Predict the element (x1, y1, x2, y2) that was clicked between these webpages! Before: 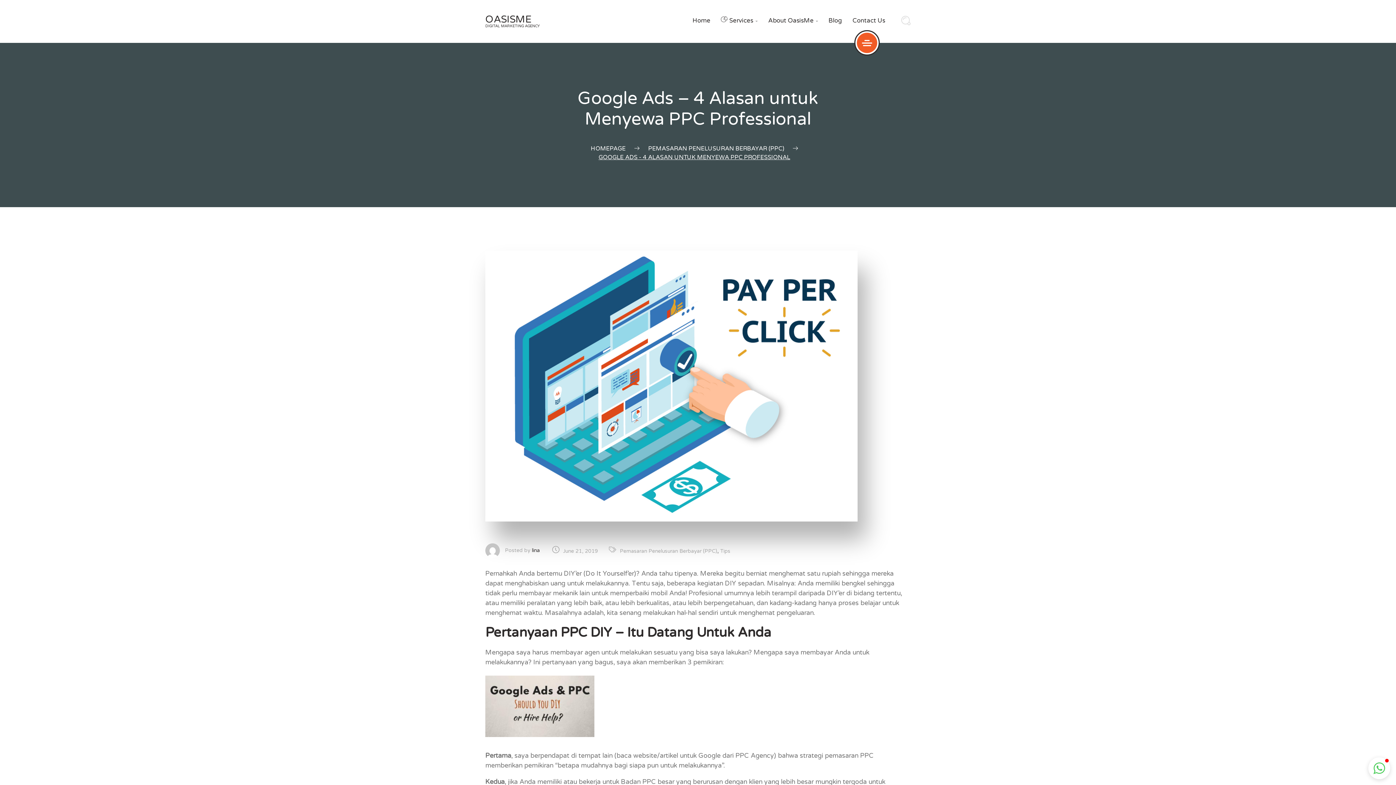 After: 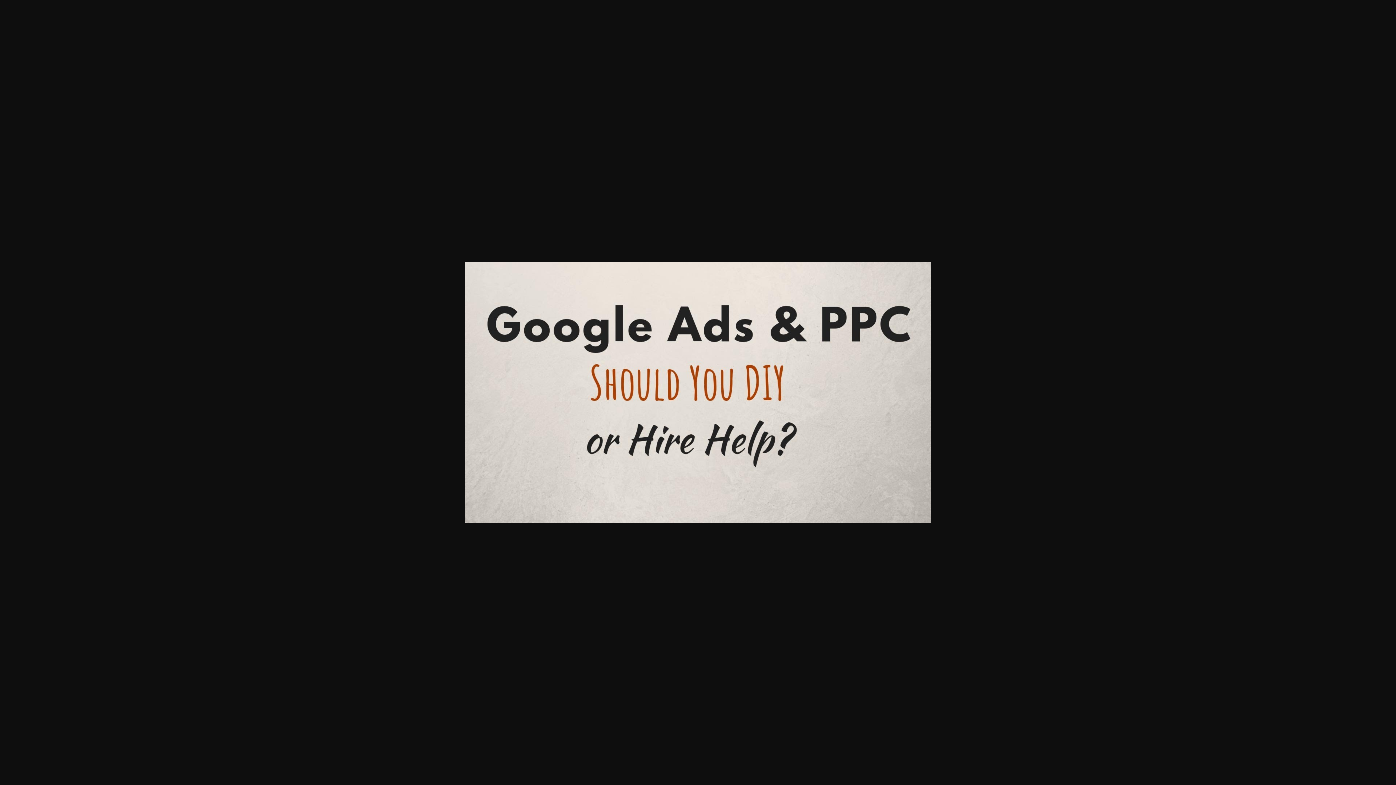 Action: bbox: (485, 704, 601, 712)